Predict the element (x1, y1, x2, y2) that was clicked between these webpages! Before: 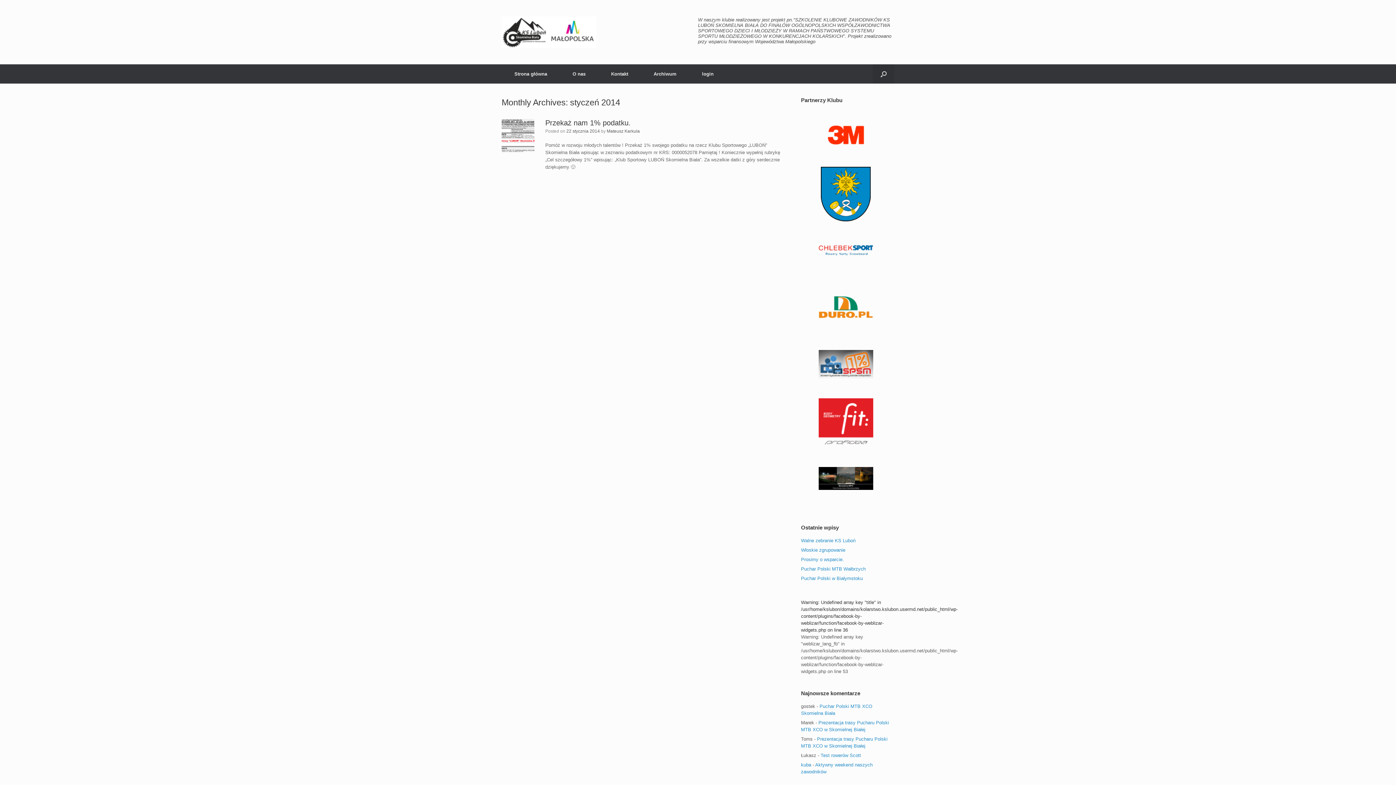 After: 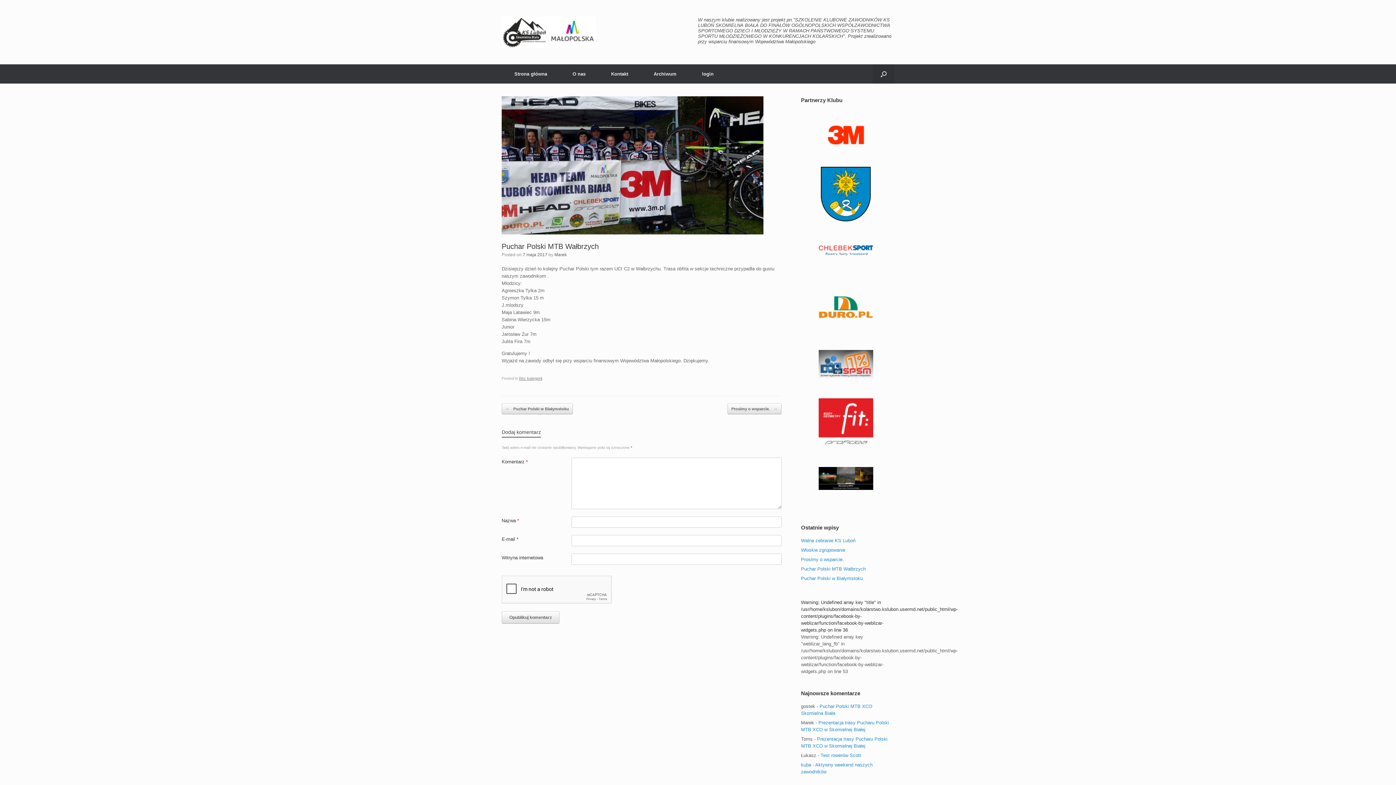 Action: bbox: (801, 566, 865, 572) label: Puchar Polski MTB Wałbrzych